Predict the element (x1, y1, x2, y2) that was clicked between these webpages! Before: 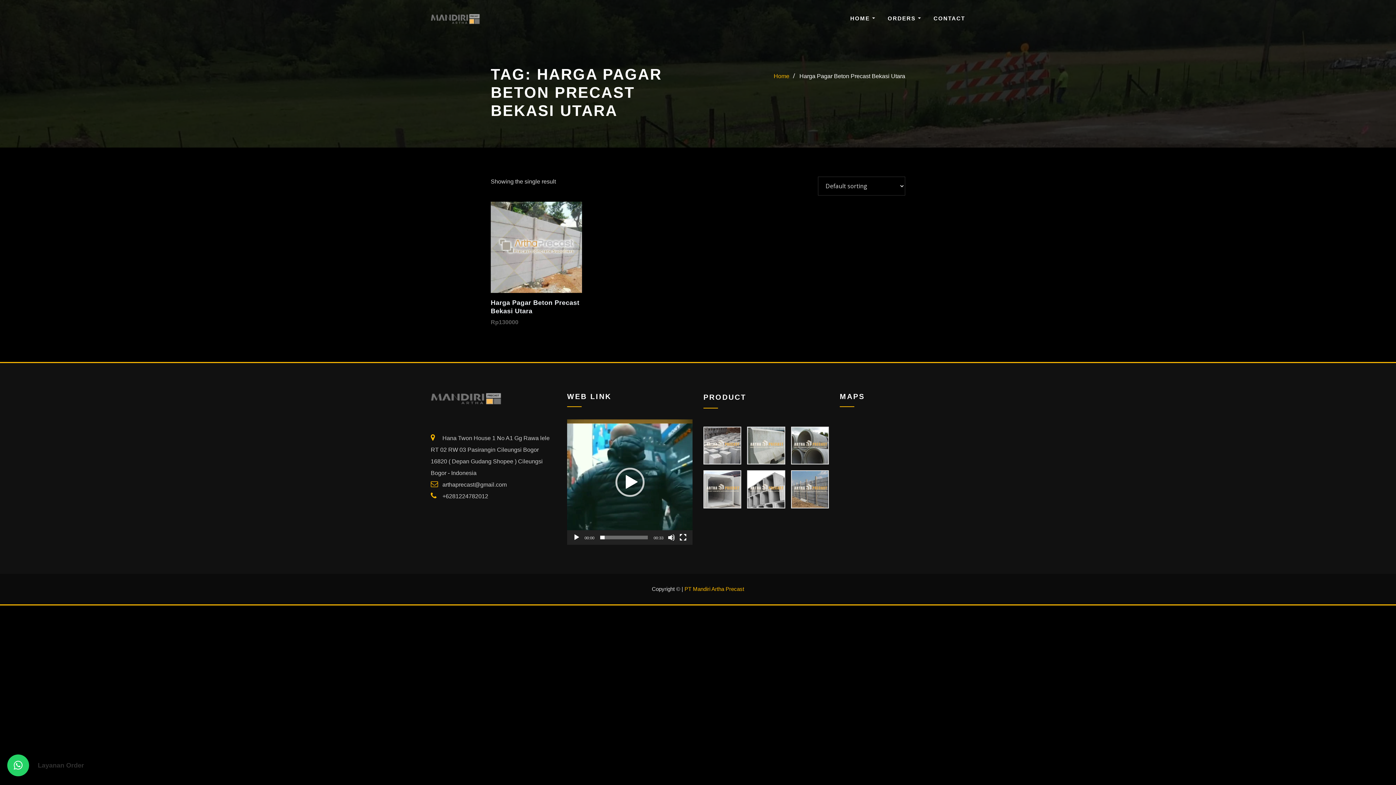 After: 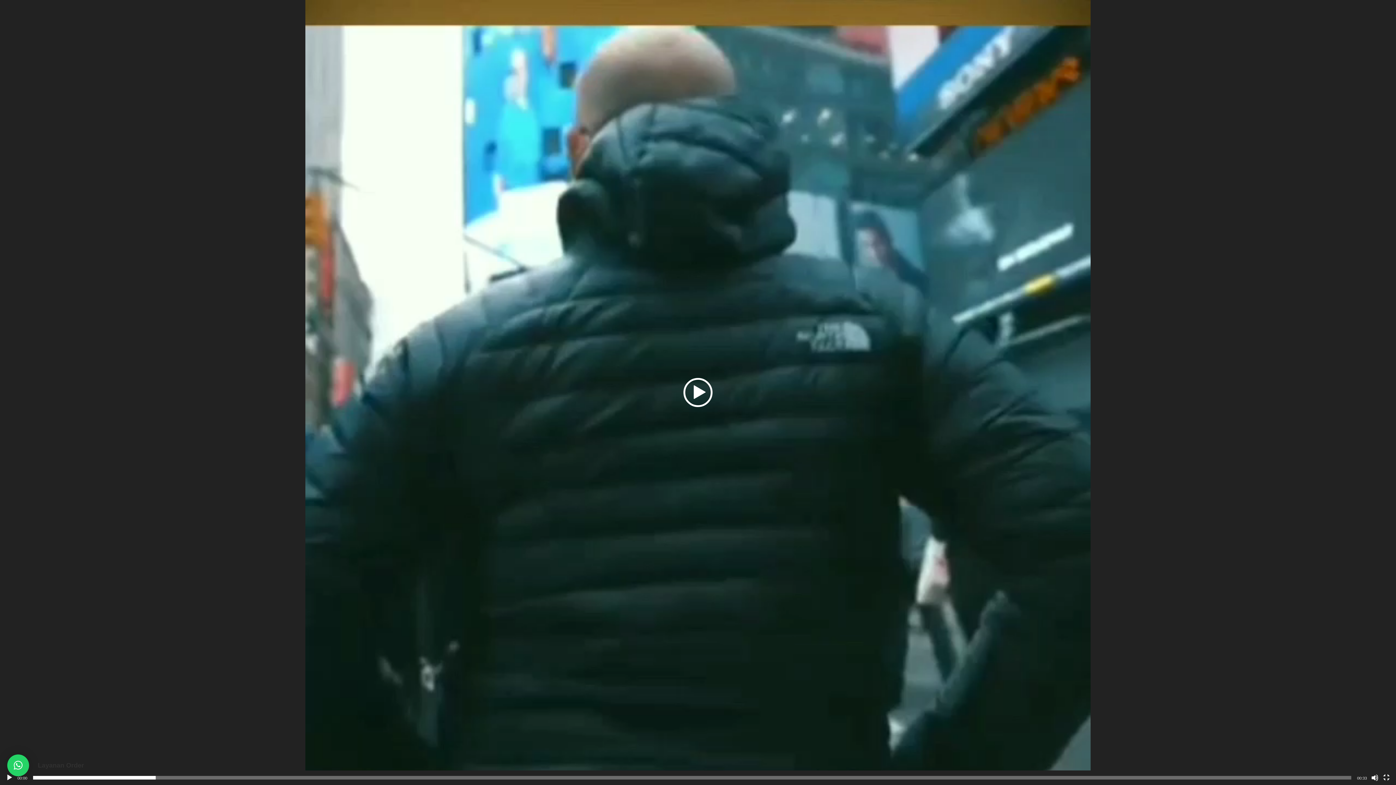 Action: bbox: (679, 534, 686, 541) label: Fullscreen